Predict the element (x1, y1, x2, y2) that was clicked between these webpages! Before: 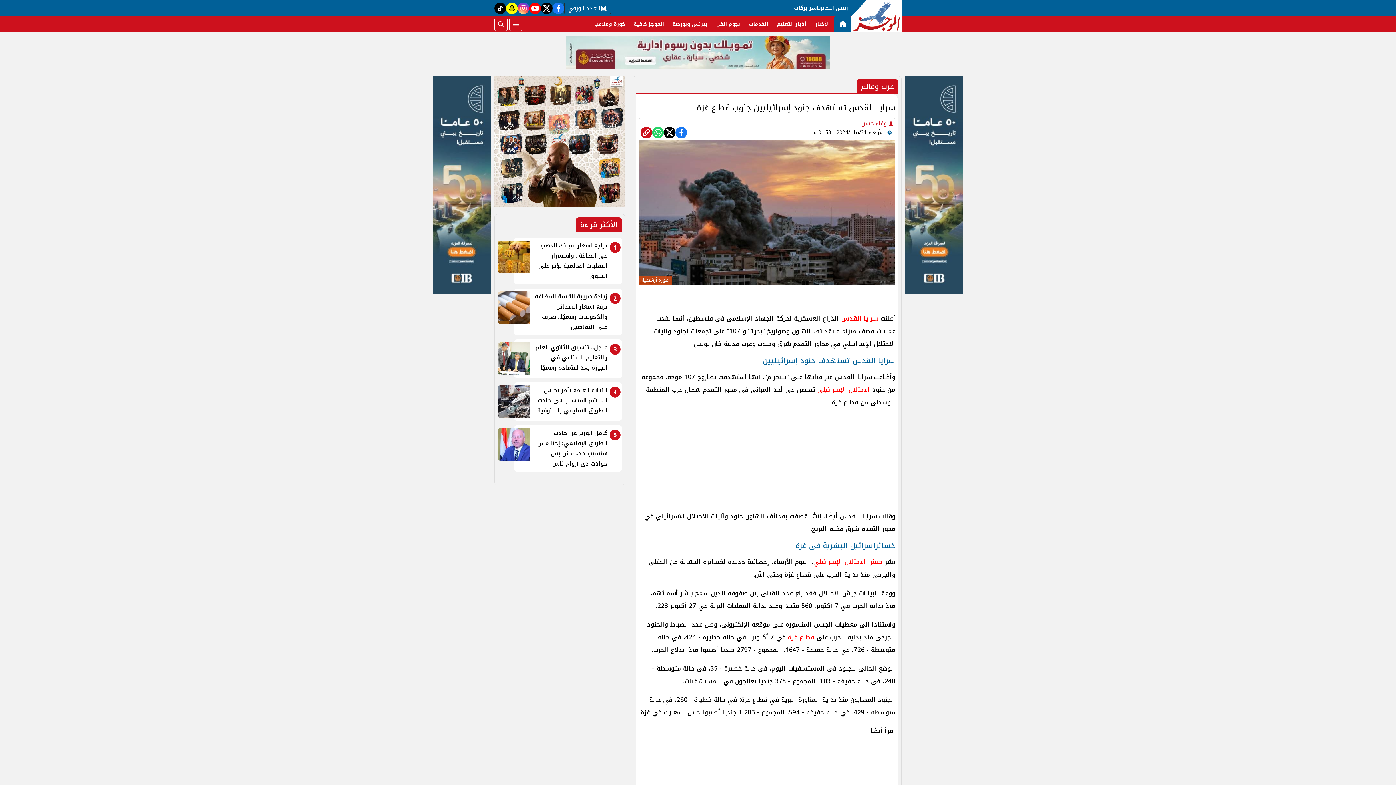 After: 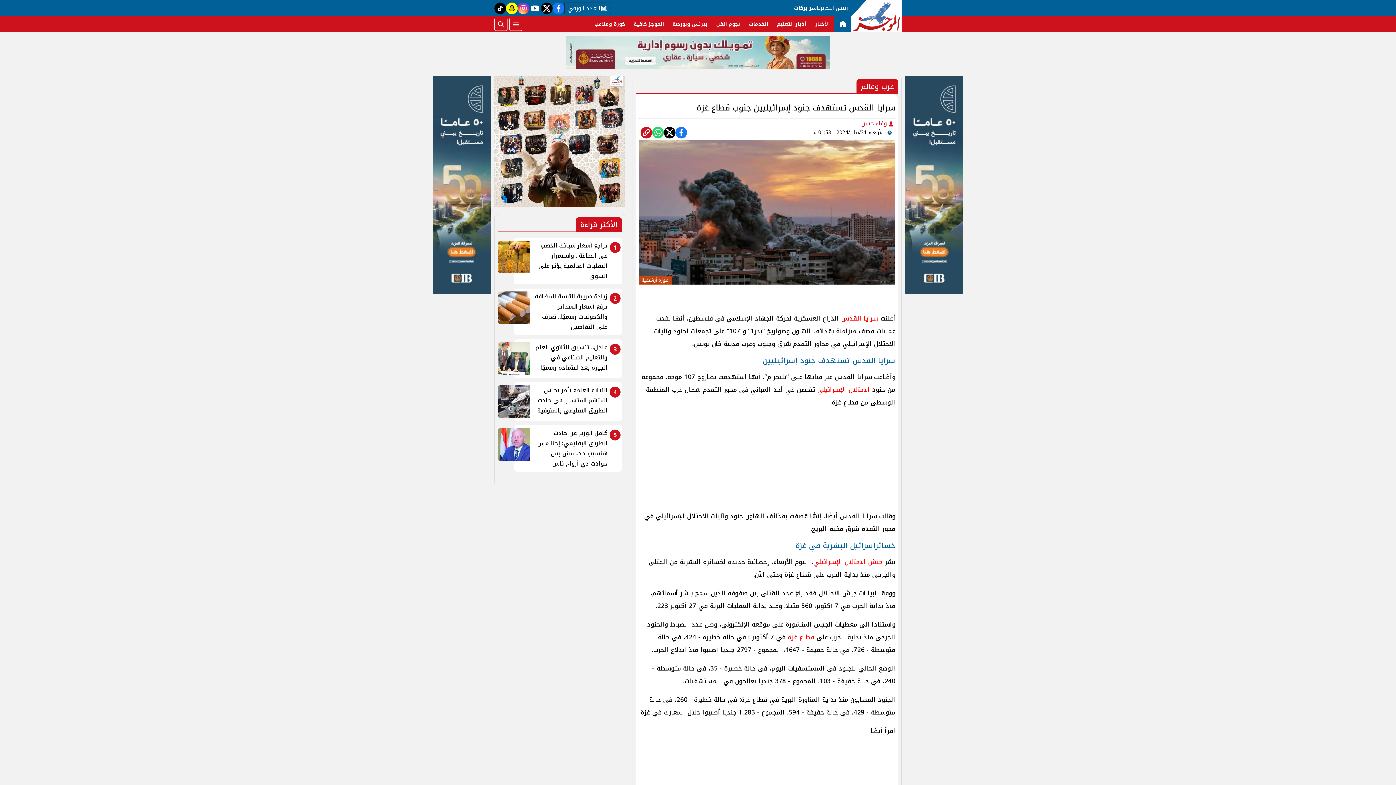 Action: bbox: (529, 2, 541, 14) label: youtube